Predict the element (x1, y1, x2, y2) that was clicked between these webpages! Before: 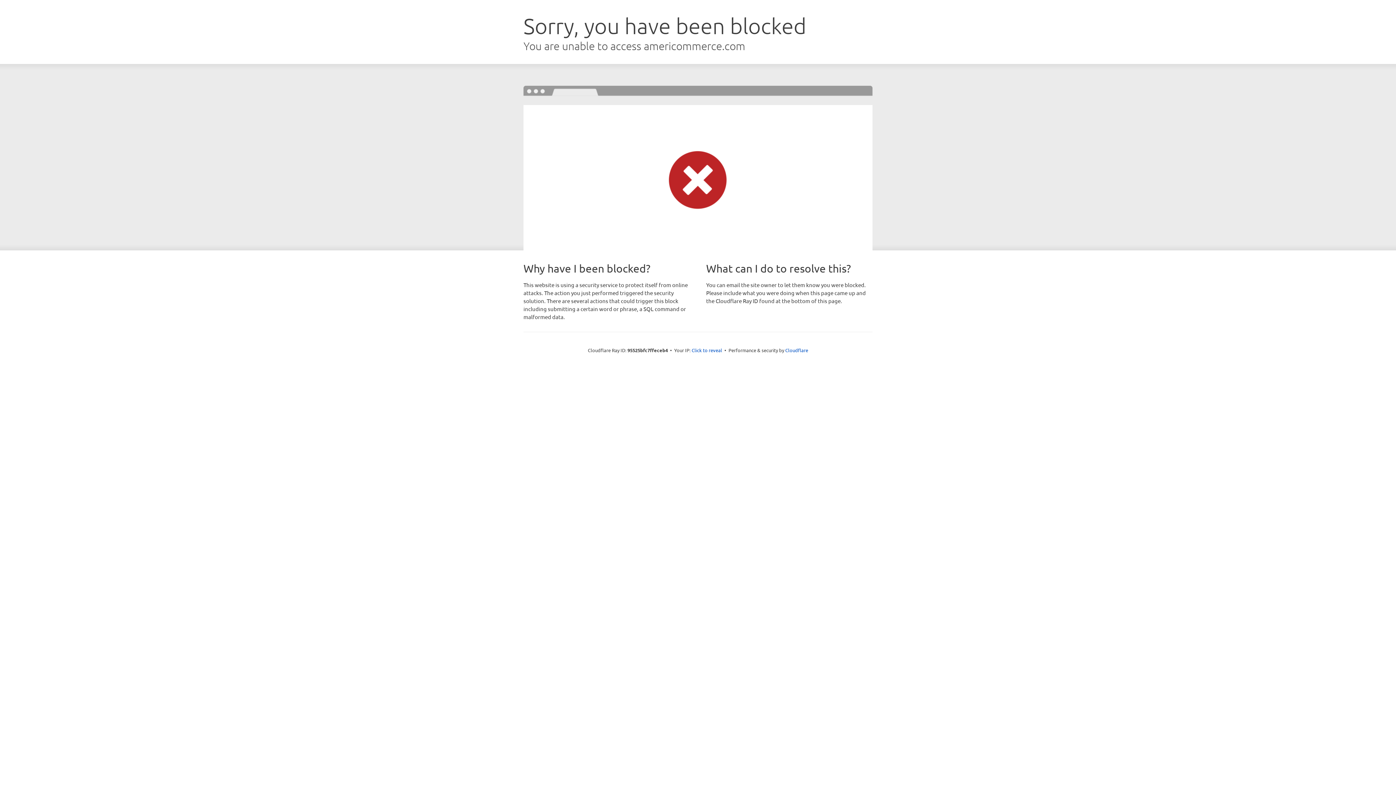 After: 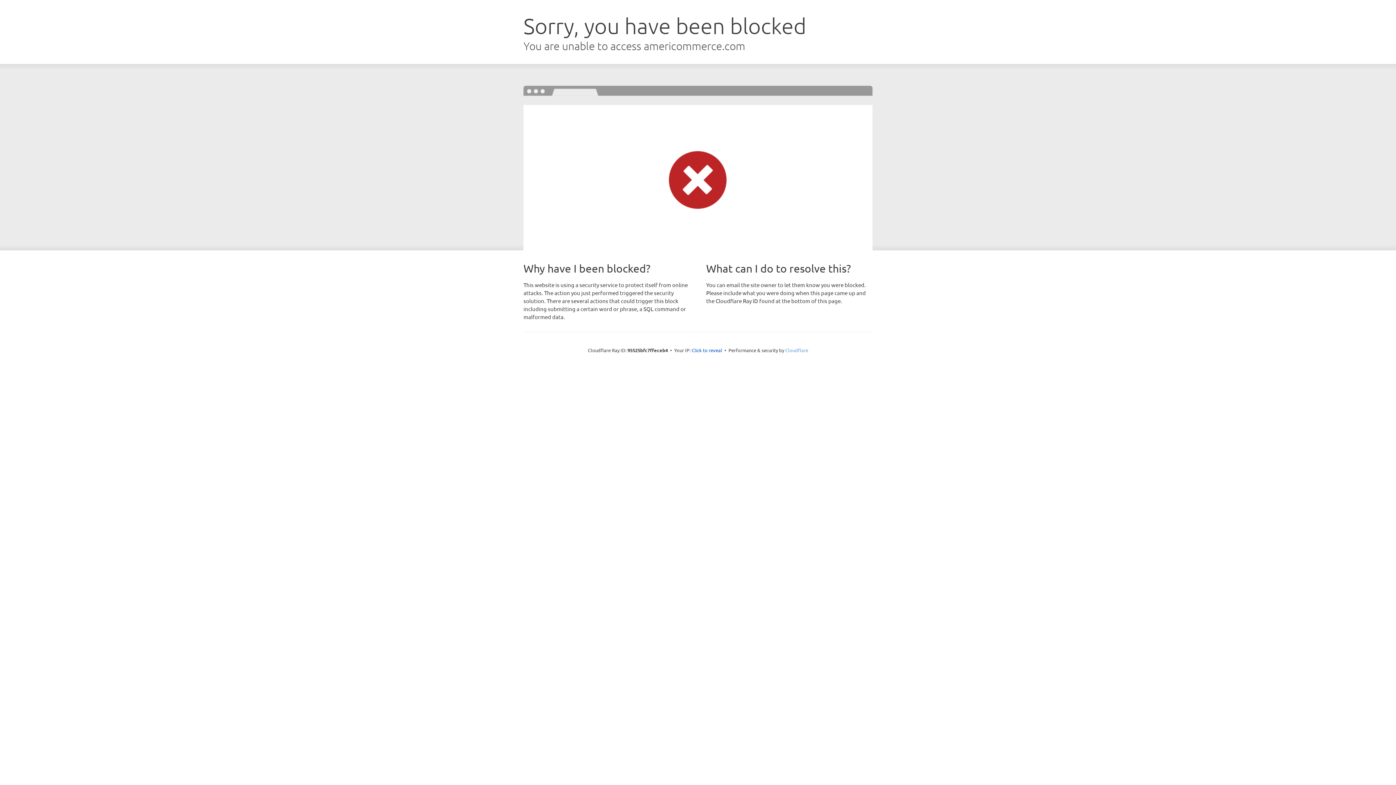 Action: label: Cloudflare bbox: (785, 347, 808, 353)